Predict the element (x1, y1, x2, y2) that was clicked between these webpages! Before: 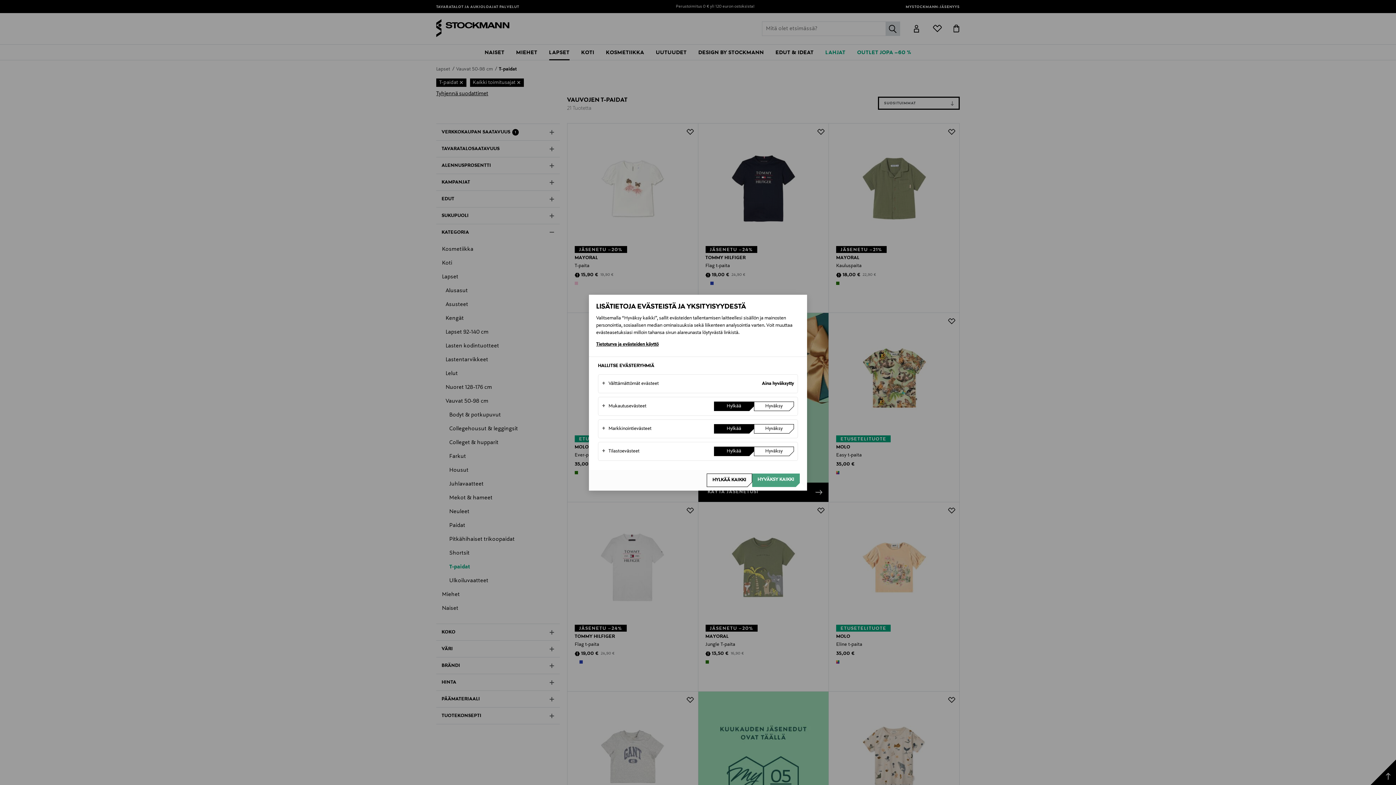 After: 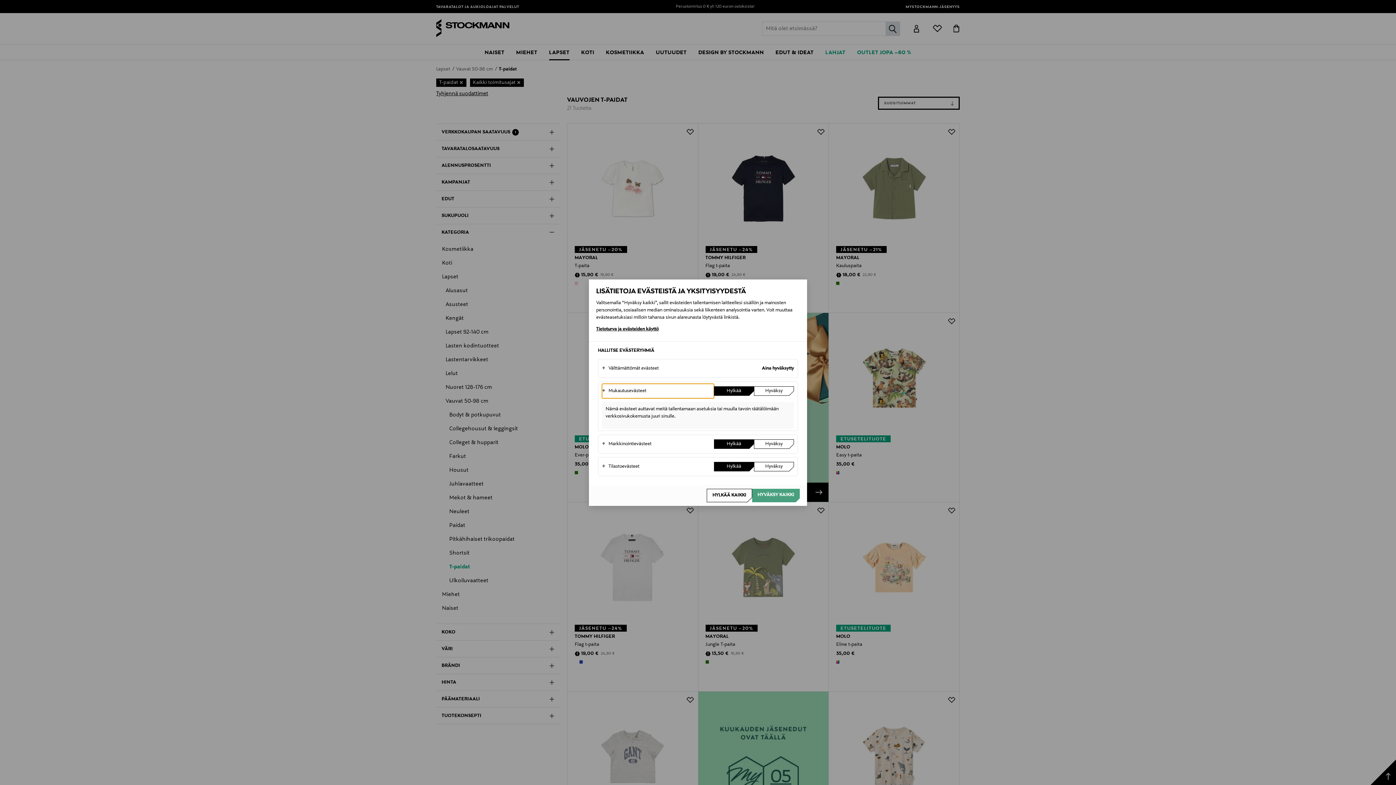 Action: bbox: (602, 399, 714, 413) label: Mukautusevästeet